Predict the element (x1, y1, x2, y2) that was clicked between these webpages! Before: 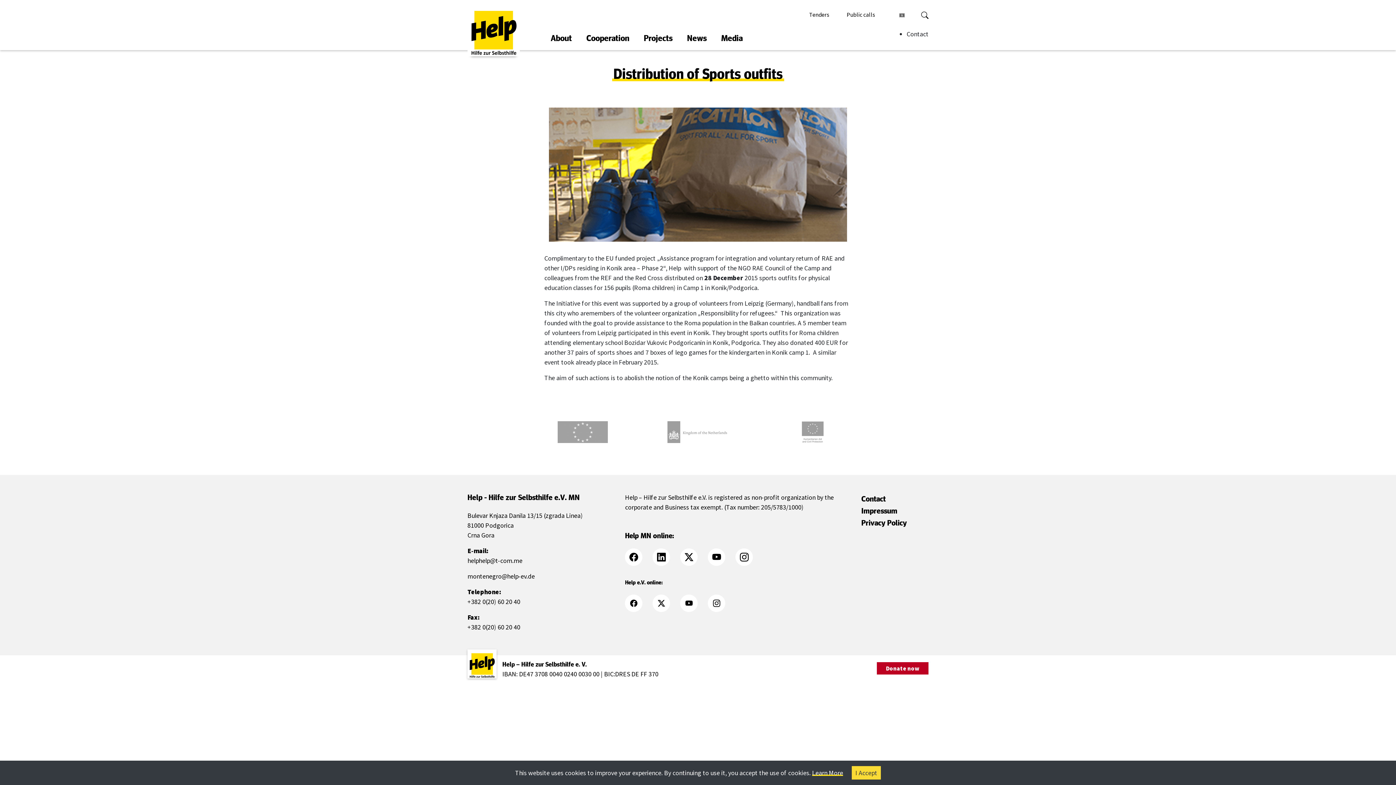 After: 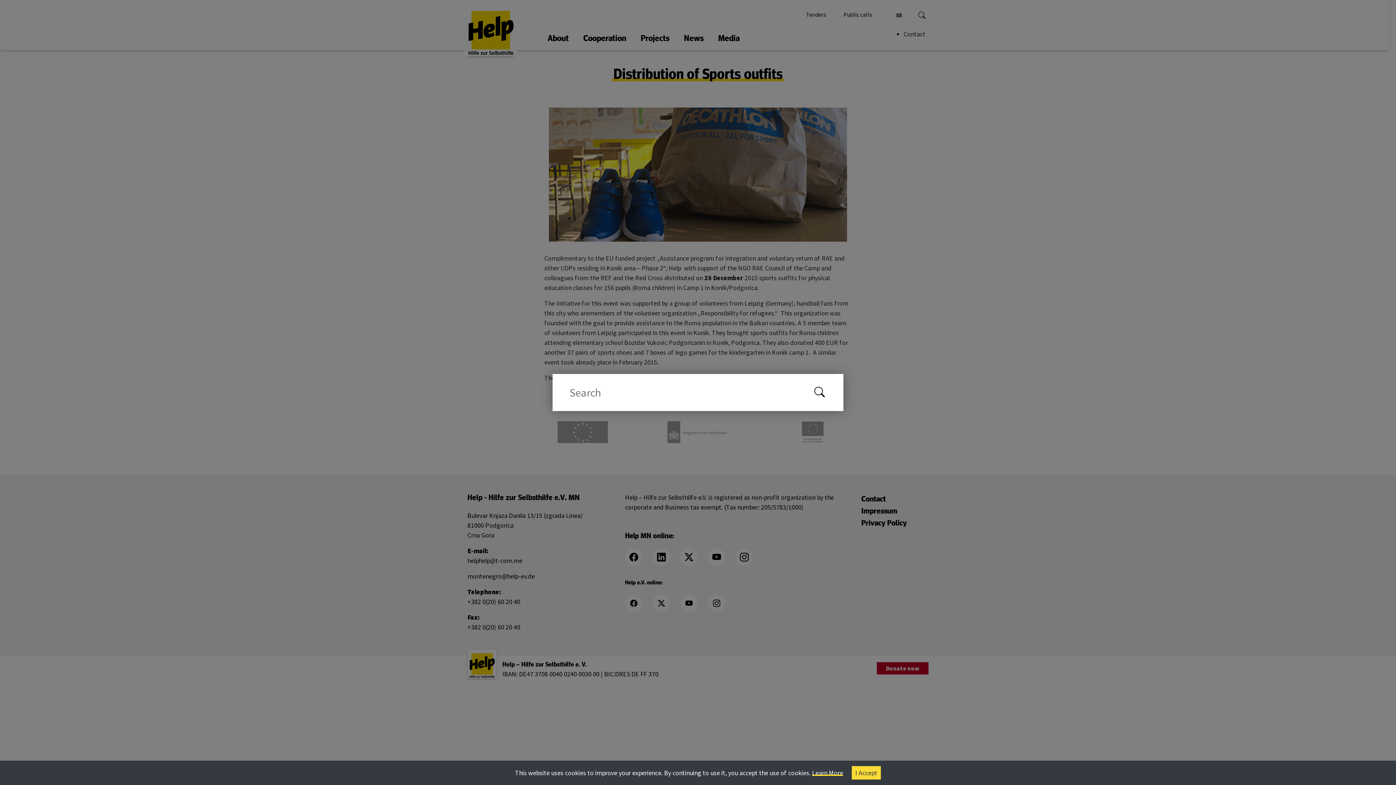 Action: bbox: (921, 9, 928, 20)